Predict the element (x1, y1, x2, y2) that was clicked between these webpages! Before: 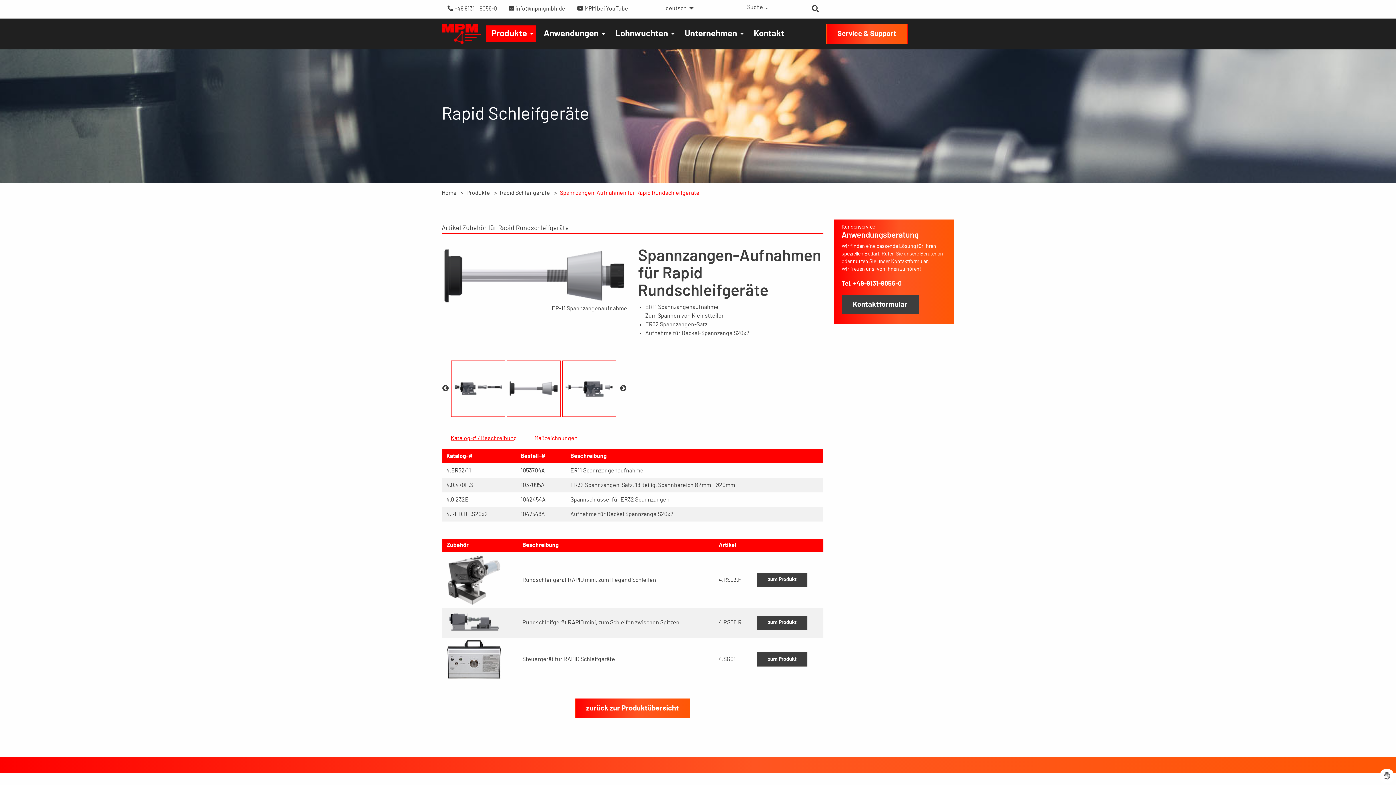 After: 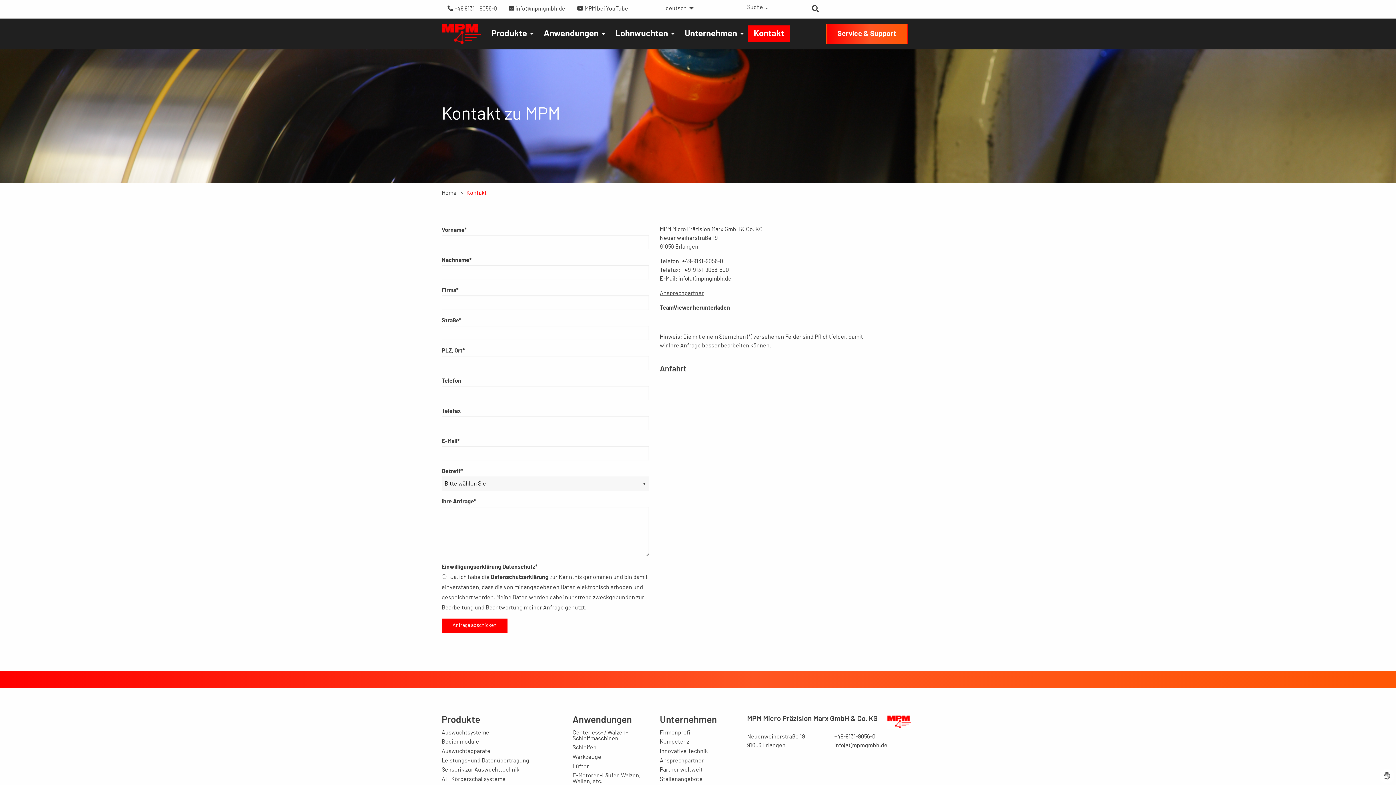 Action: label: Kontakt bbox: (748, 25, 790, 42)